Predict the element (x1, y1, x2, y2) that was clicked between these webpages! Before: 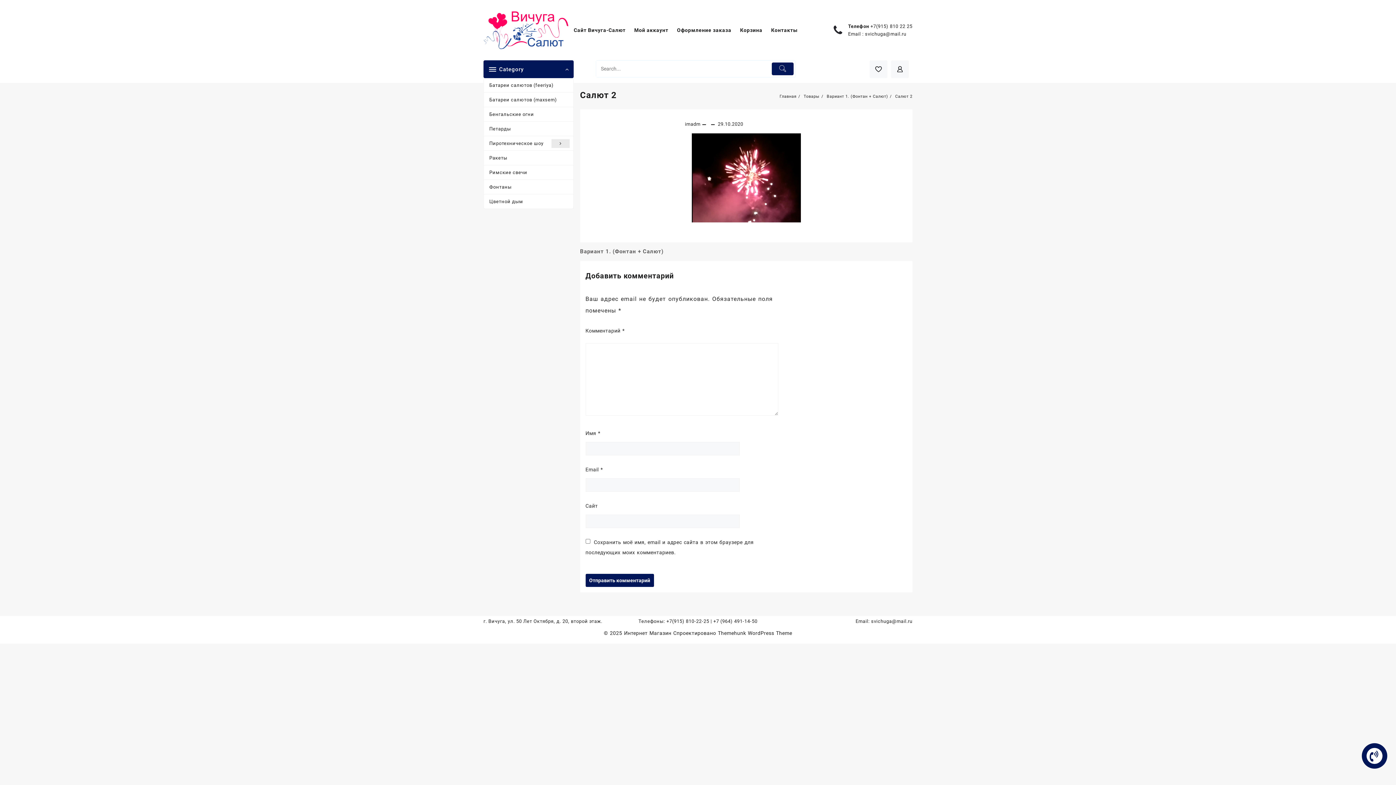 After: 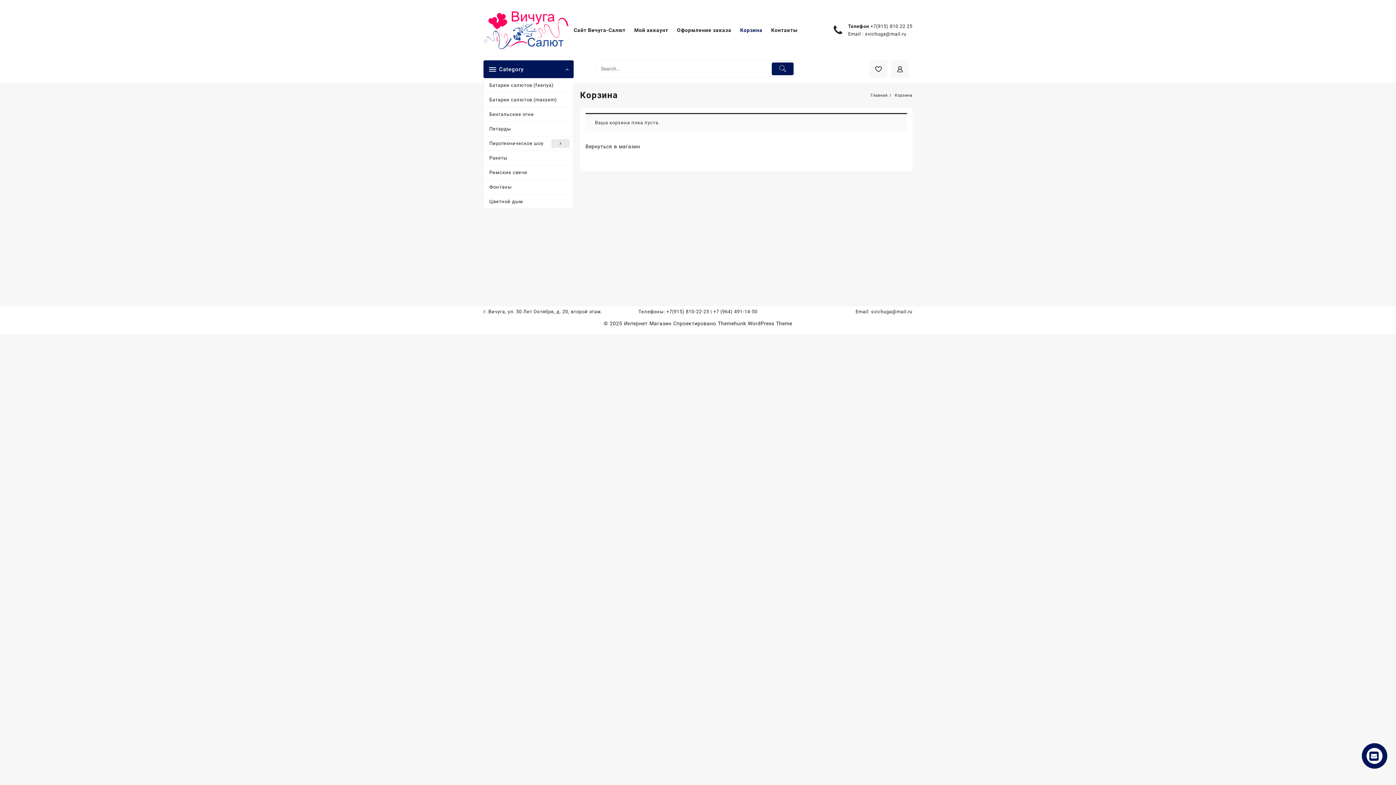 Action: bbox: (677, 22, 738, 38) label: Оформление заказа